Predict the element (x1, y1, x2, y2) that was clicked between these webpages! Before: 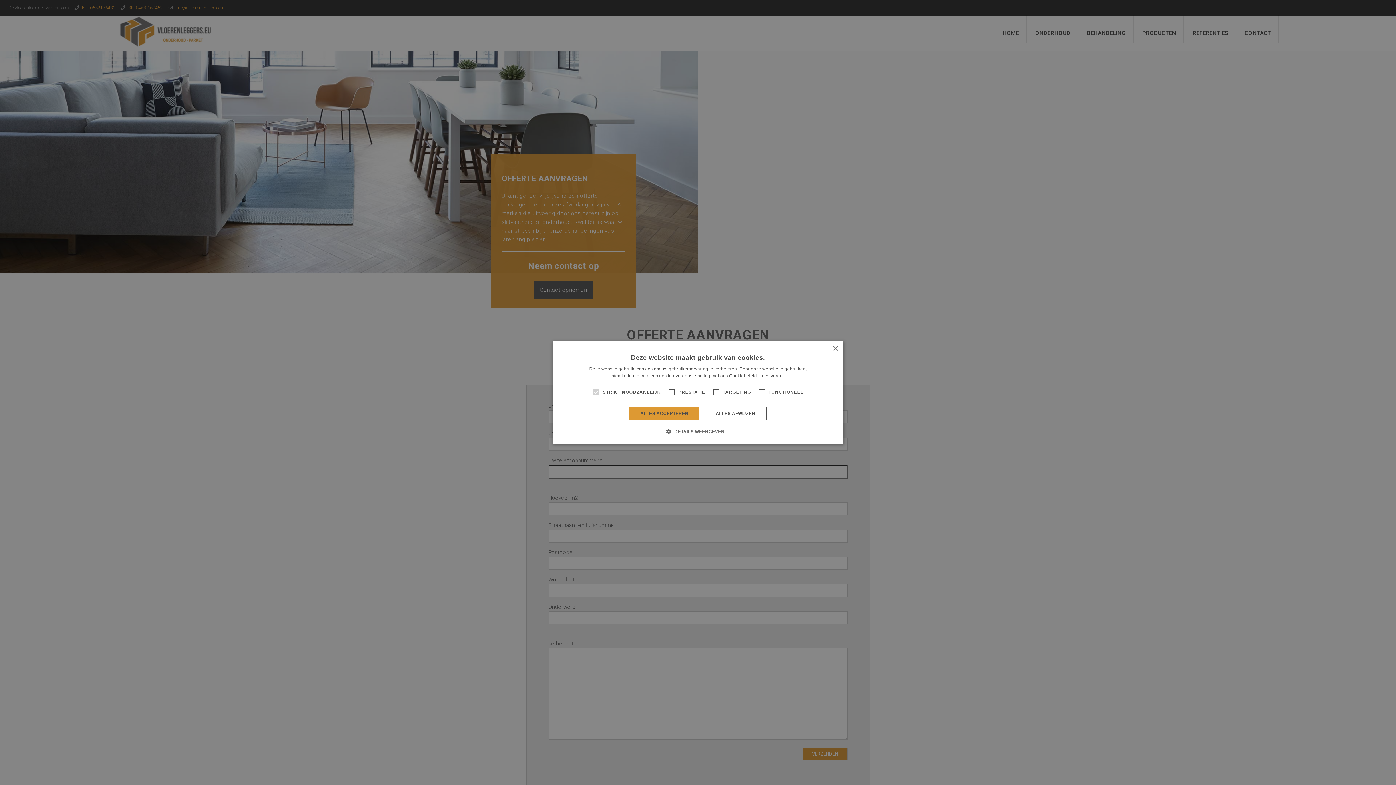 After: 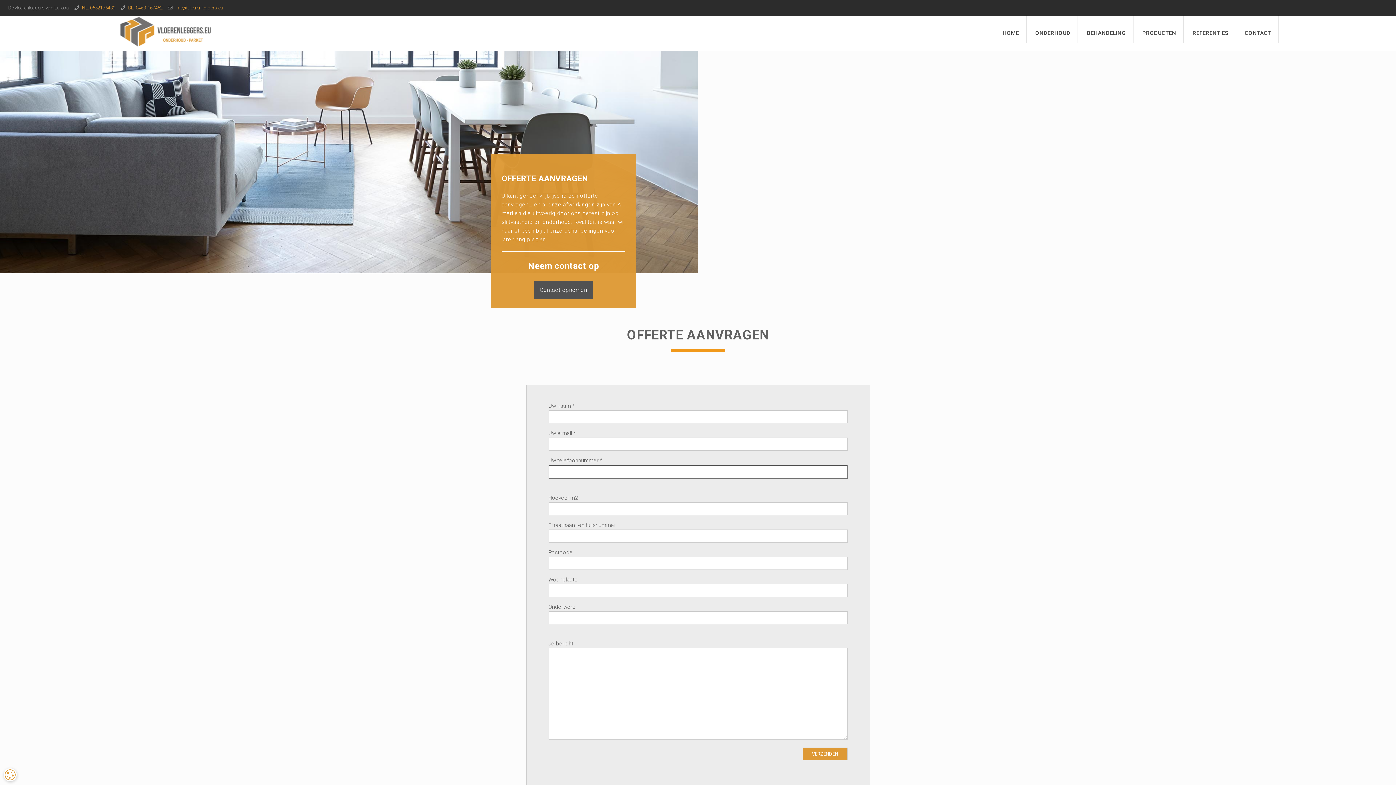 Action: bbox: (629, 406, 699, 420) label: ALLES ACCEPTEREN